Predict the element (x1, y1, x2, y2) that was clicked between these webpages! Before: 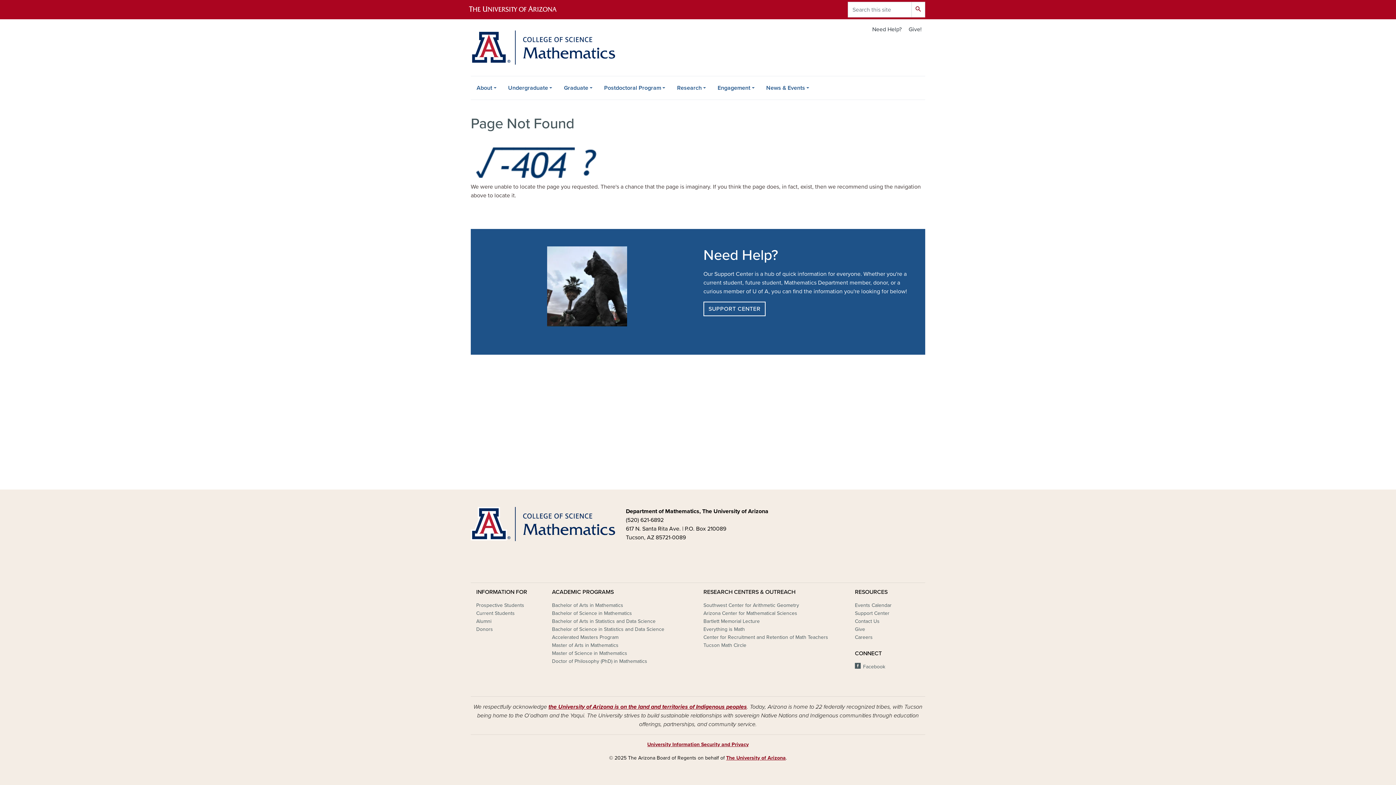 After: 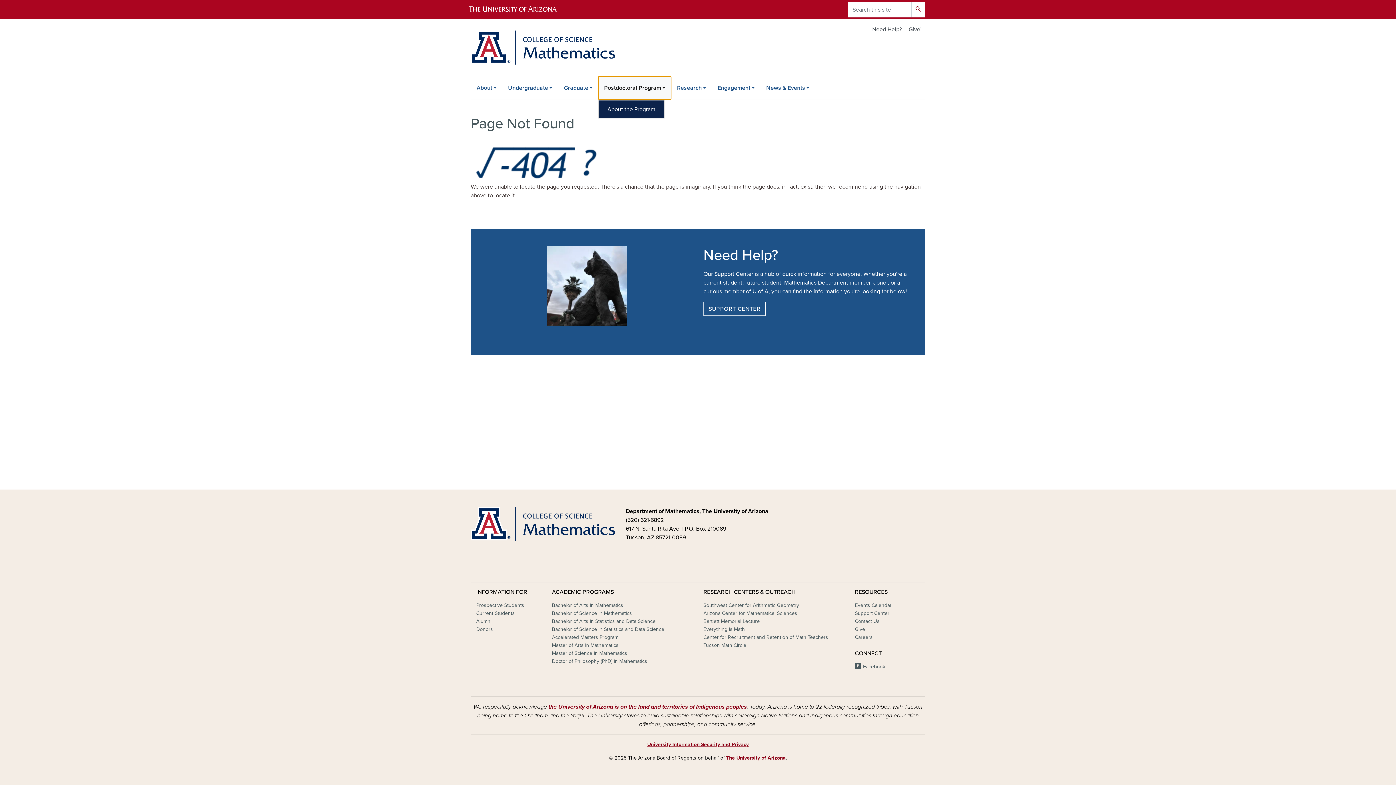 Action: bbox: (598, 76, 671, 99) label: Postdoctoral Program